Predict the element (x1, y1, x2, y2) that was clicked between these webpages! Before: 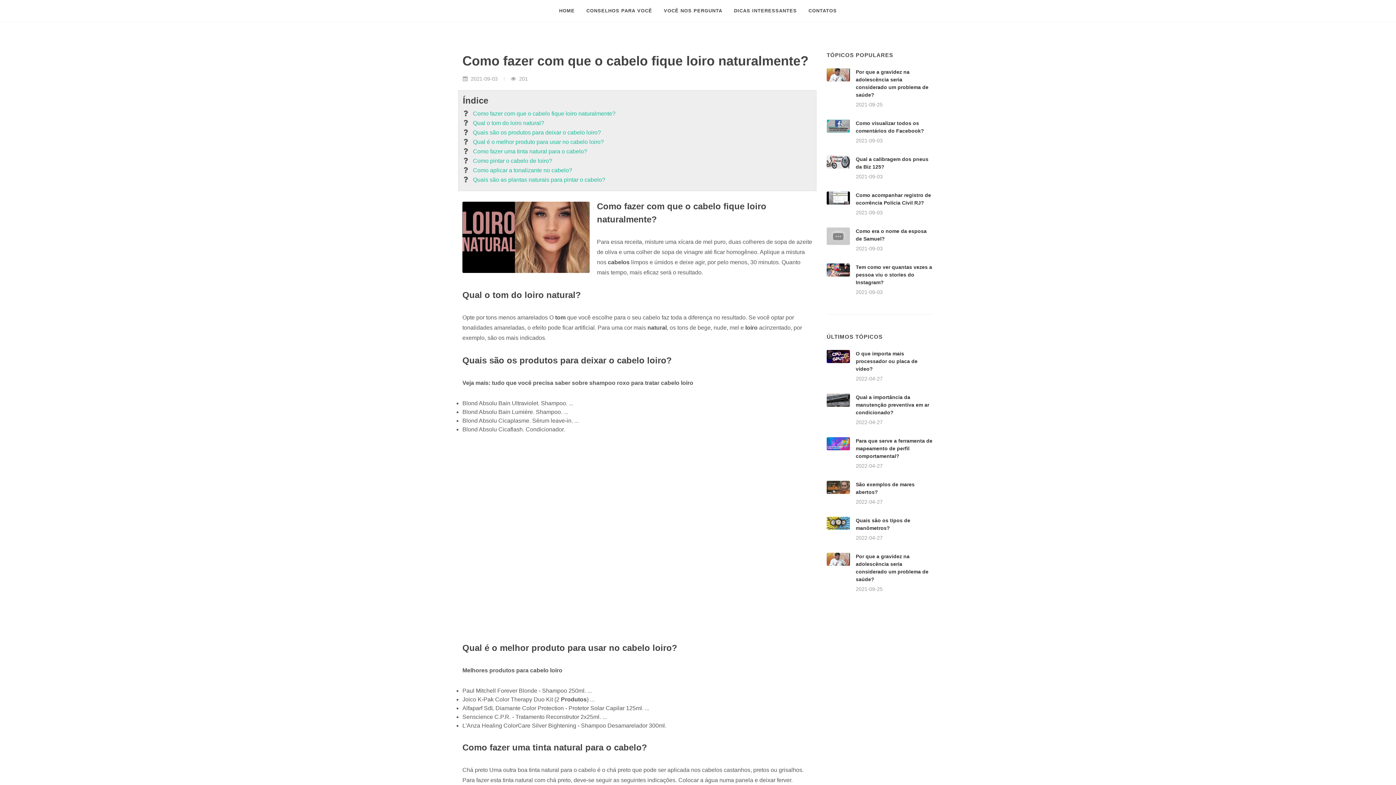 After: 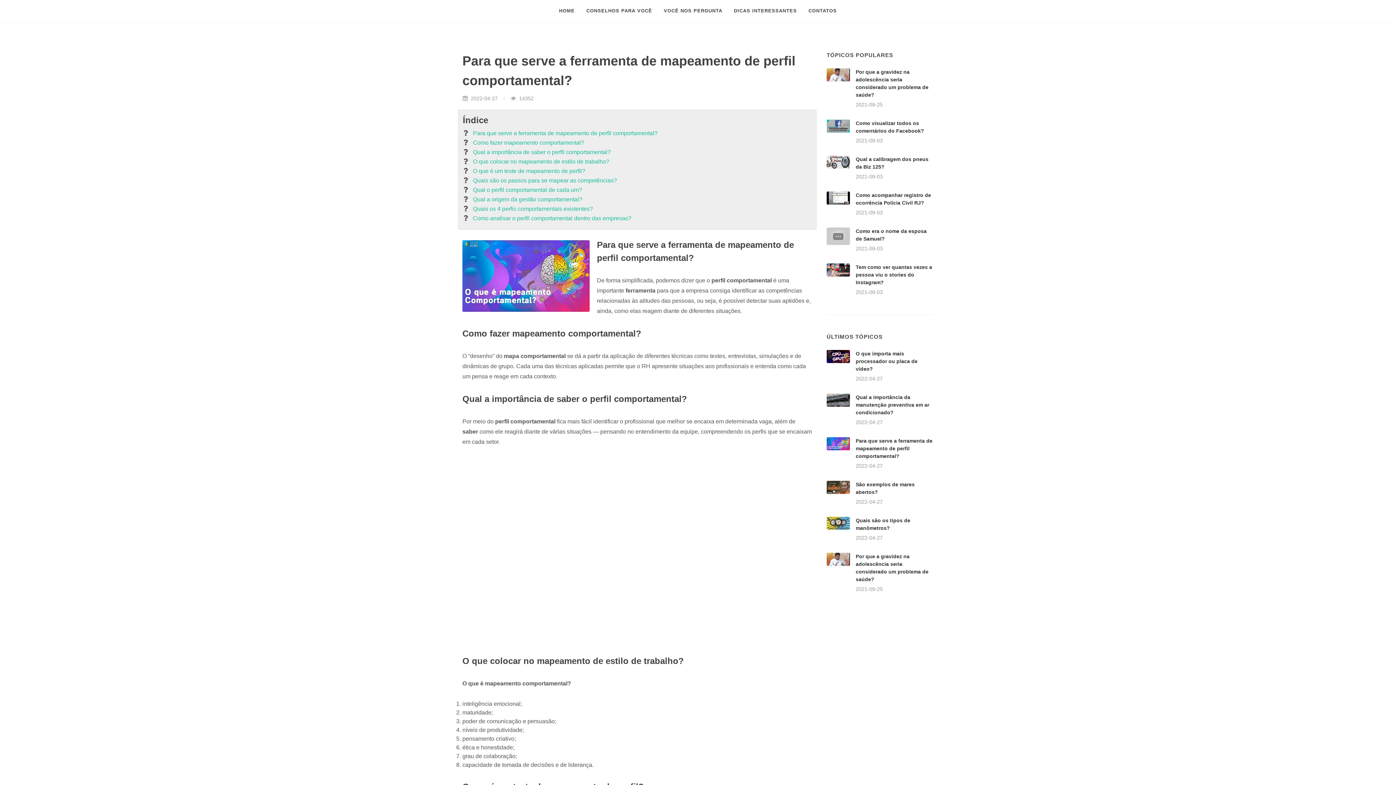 Action: label: Para que serve a ferramenta de mapeamento de perfil comportamental? bbox: (856, 438, 932, 459)